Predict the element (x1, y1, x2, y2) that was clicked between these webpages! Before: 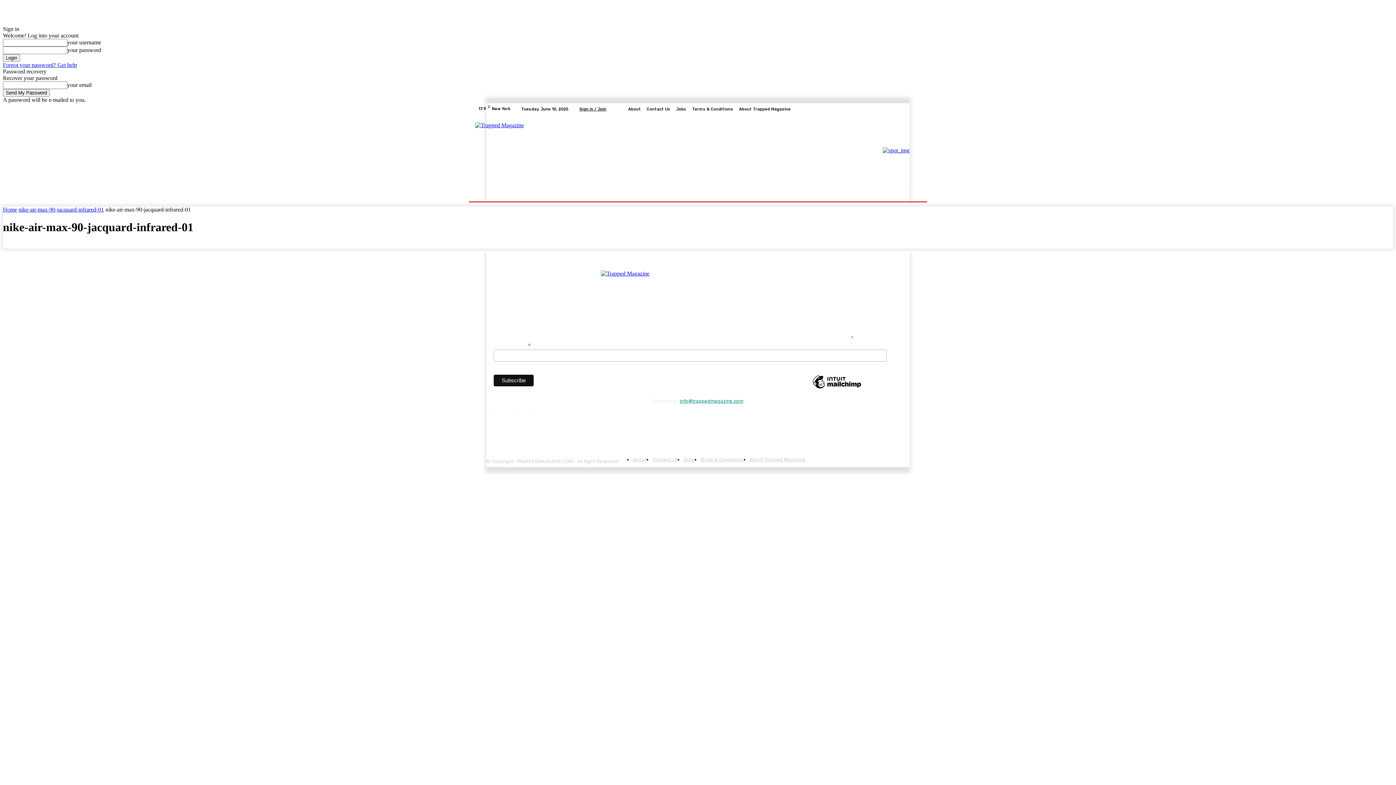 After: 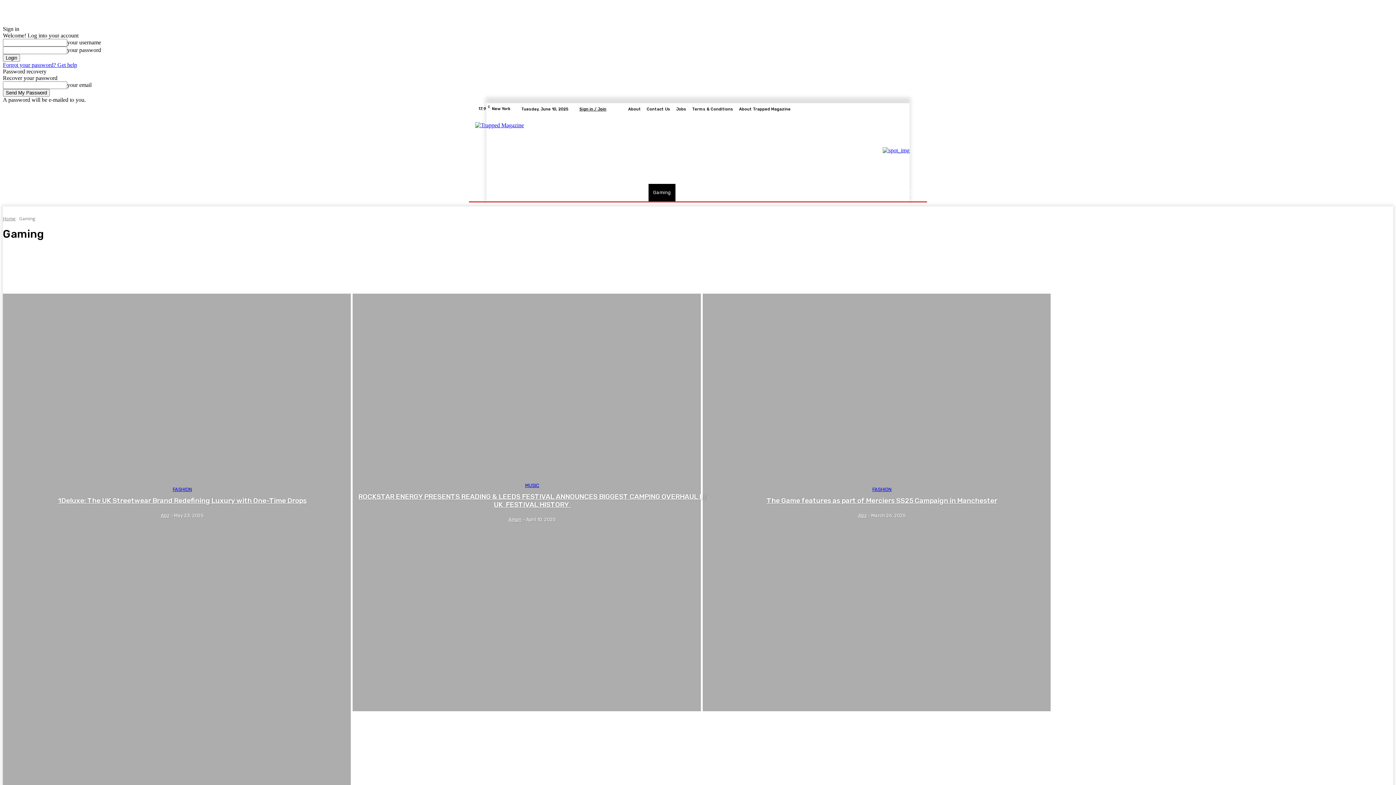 Action: bbox: (648, 184, 675, 201) label: Gaming